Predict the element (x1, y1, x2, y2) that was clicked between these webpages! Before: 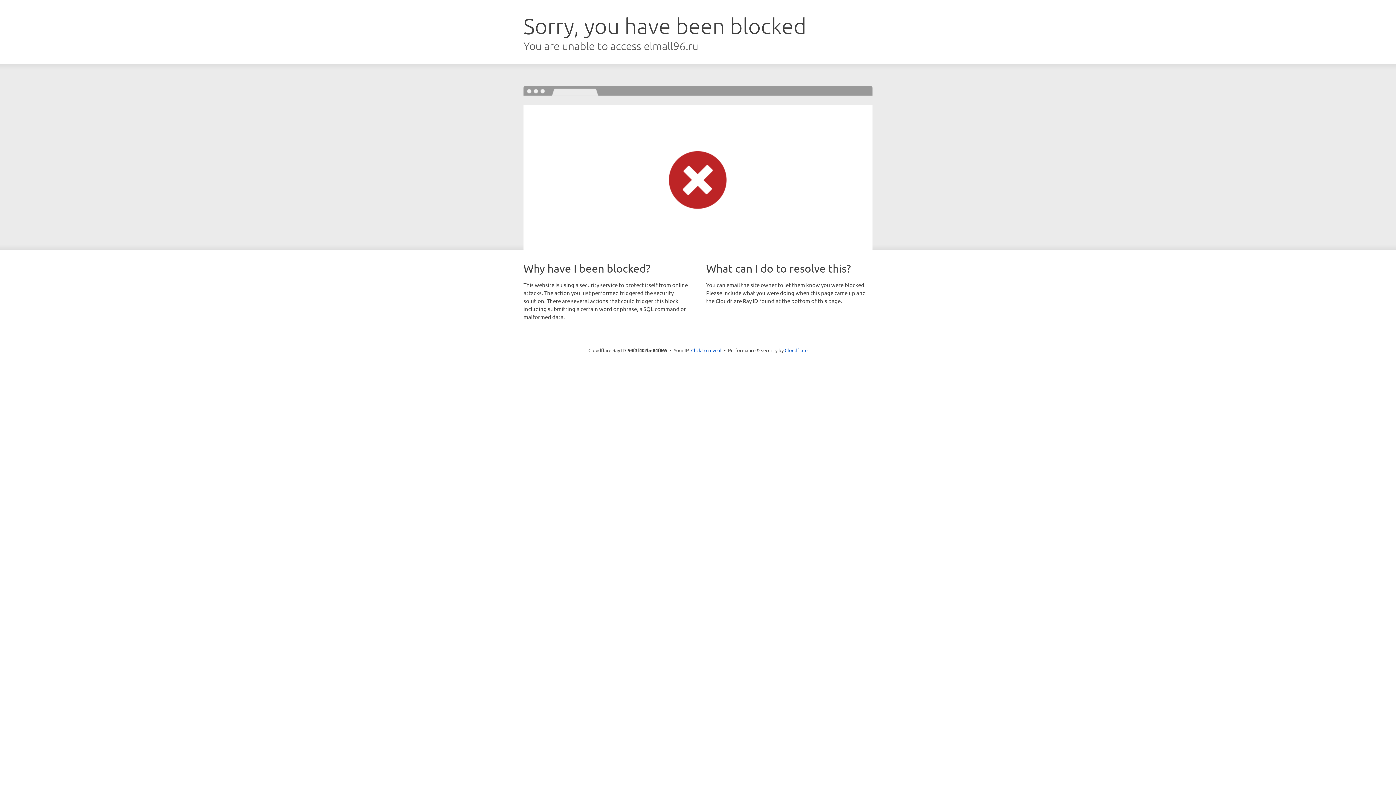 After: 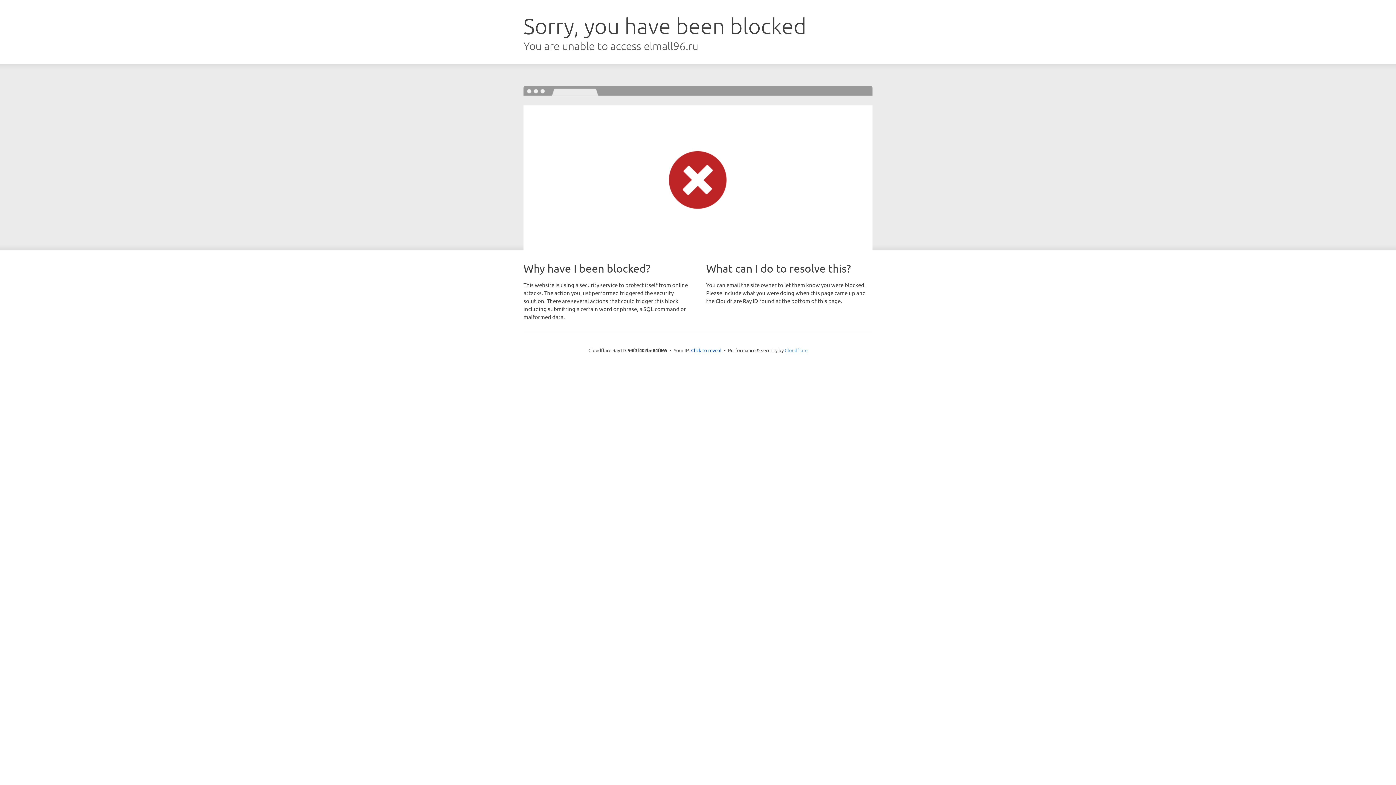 Action: label: Cloudflare bbox: (784, 347, 807, 353)